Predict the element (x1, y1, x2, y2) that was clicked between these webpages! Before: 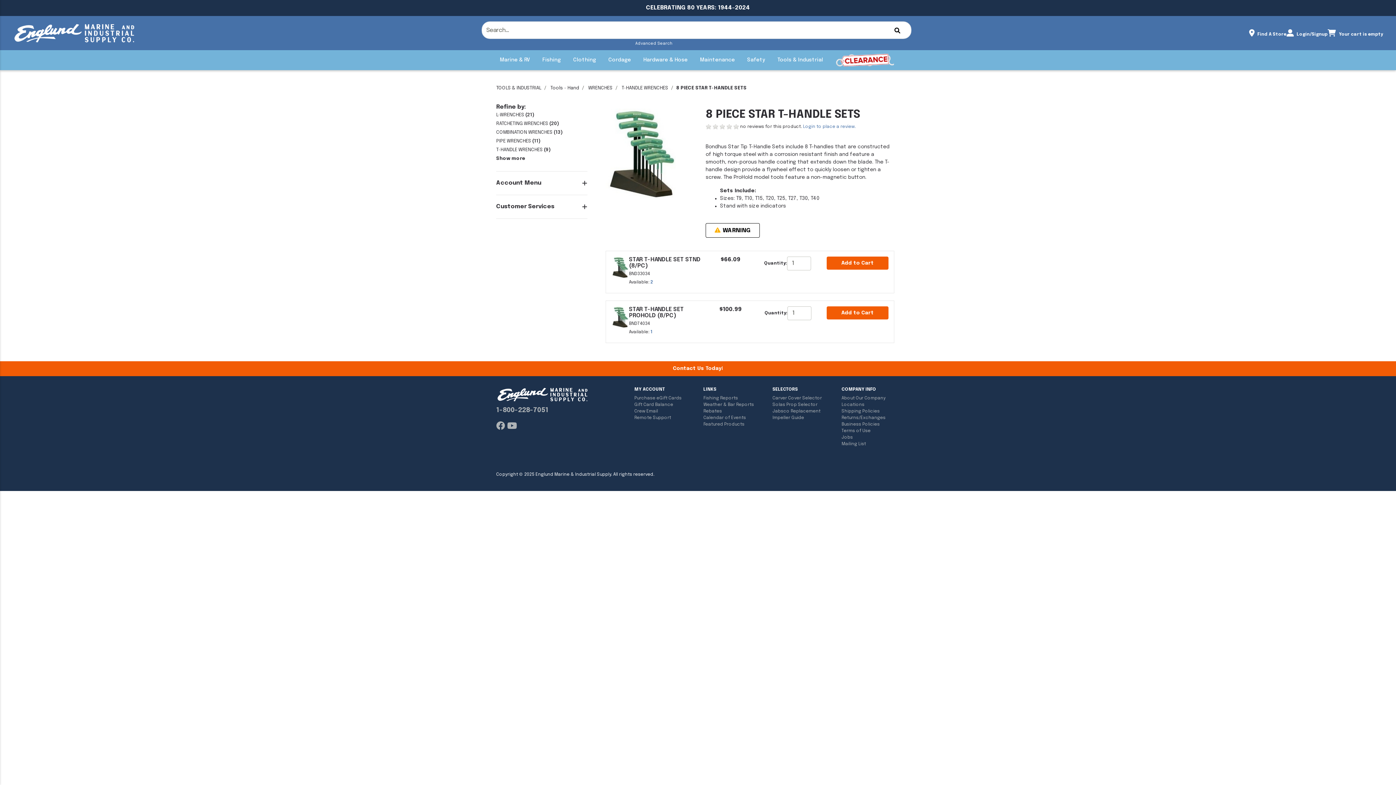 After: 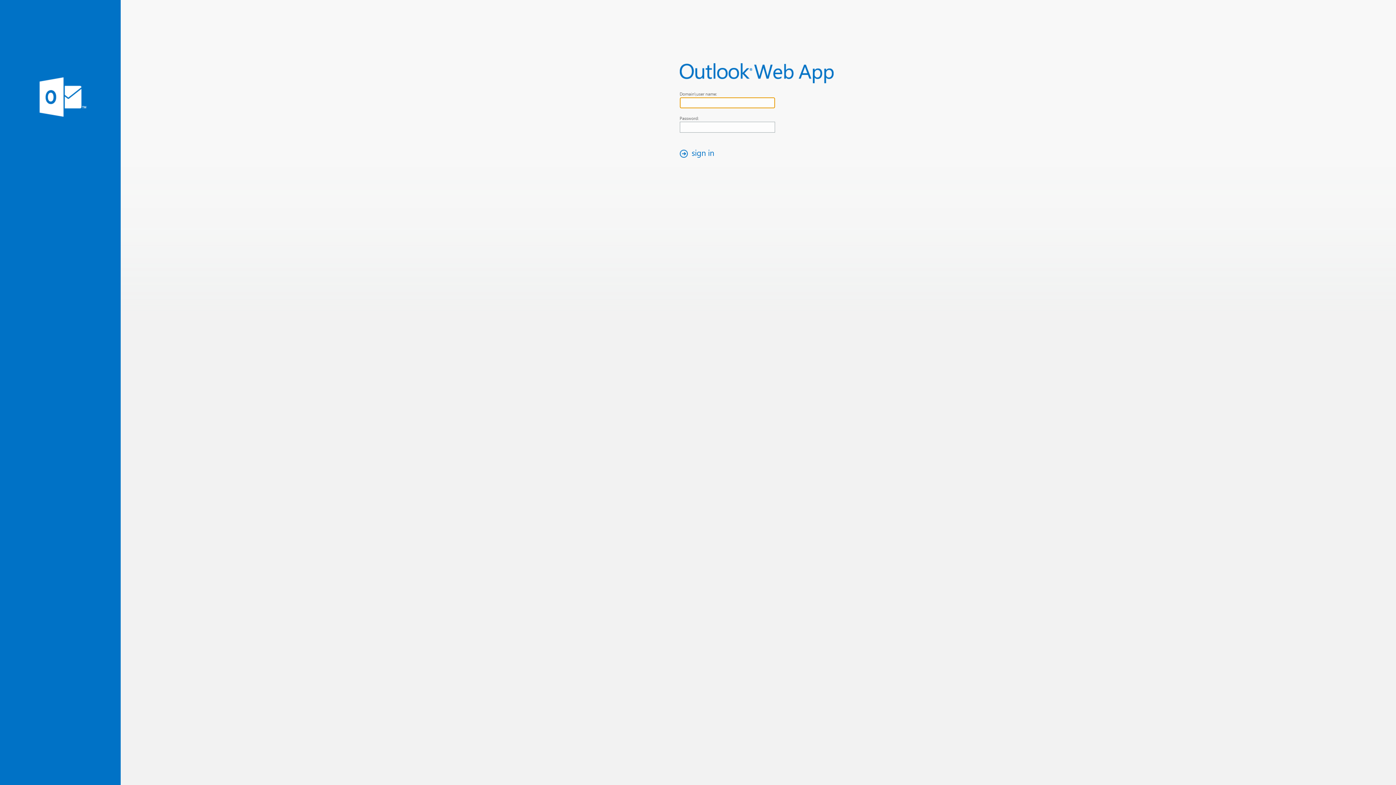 Action: bbox: (634, 408, 692, 414) label: Crew Email